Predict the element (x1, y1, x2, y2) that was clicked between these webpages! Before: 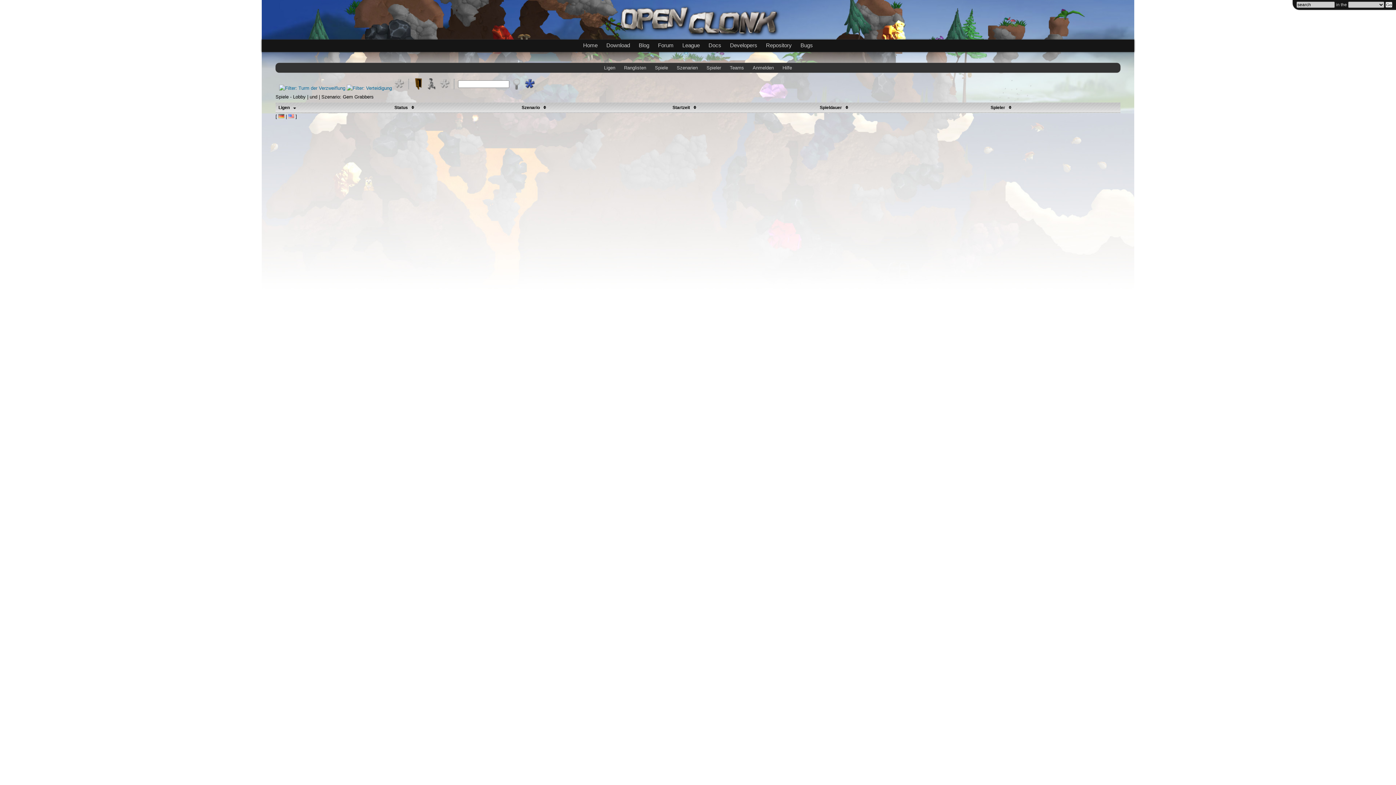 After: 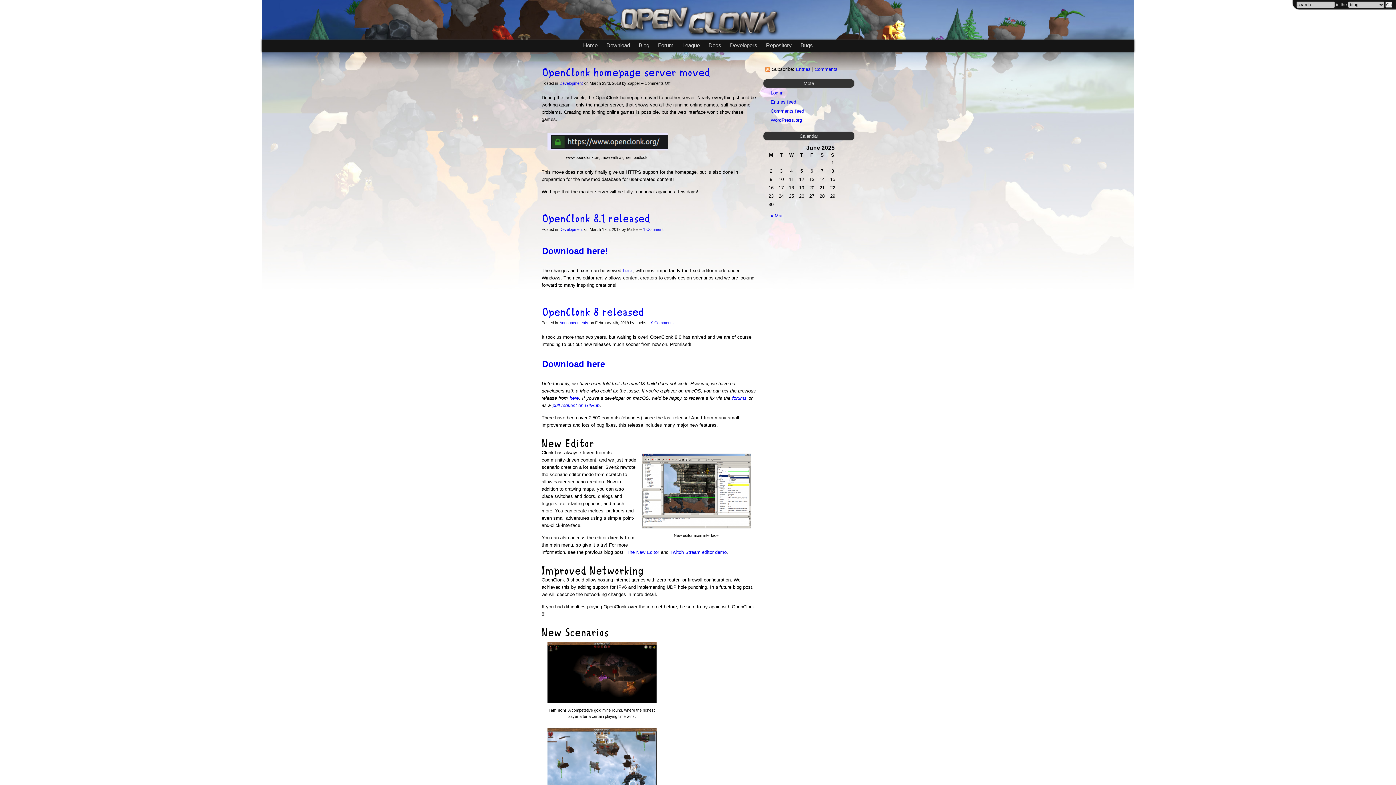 Action: label: Blog bbox: (634, 39, 653, 50)